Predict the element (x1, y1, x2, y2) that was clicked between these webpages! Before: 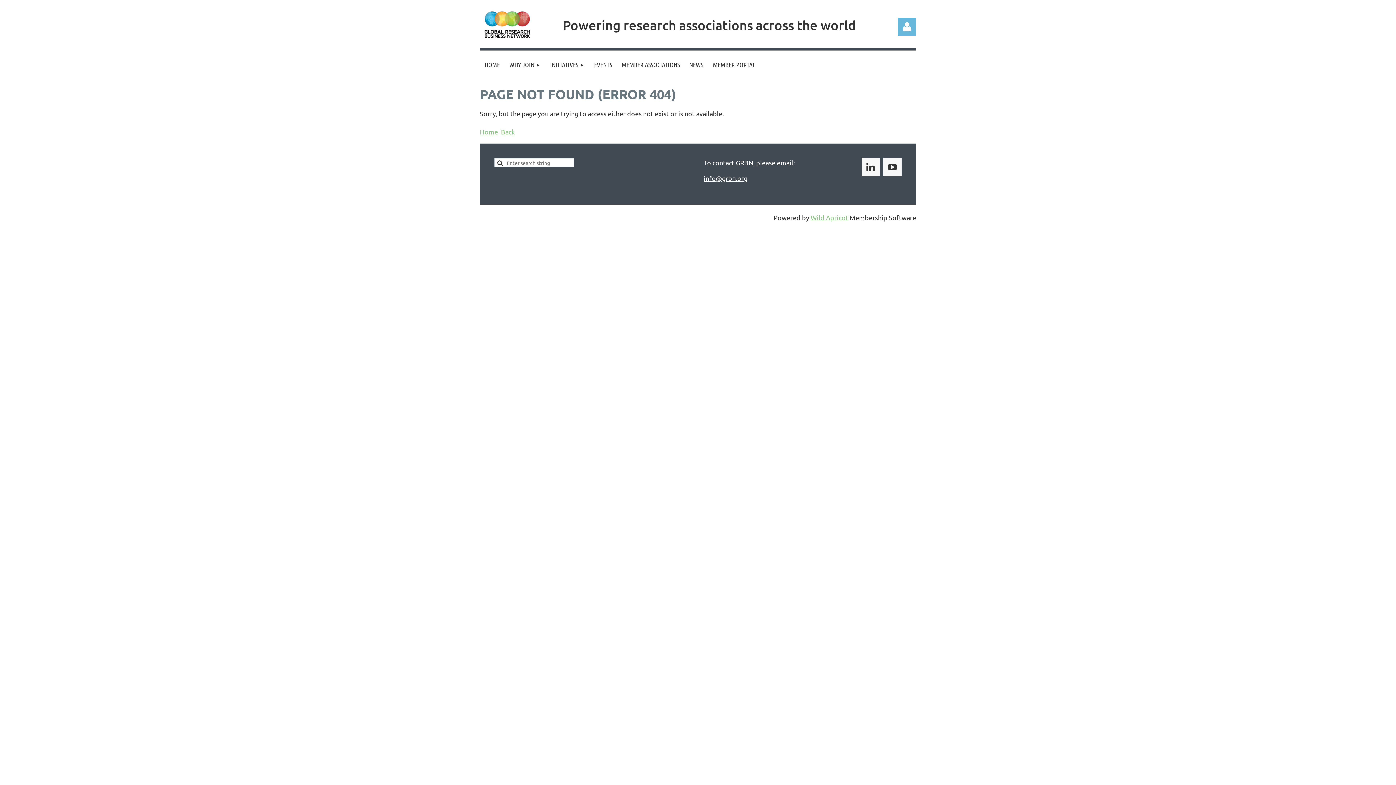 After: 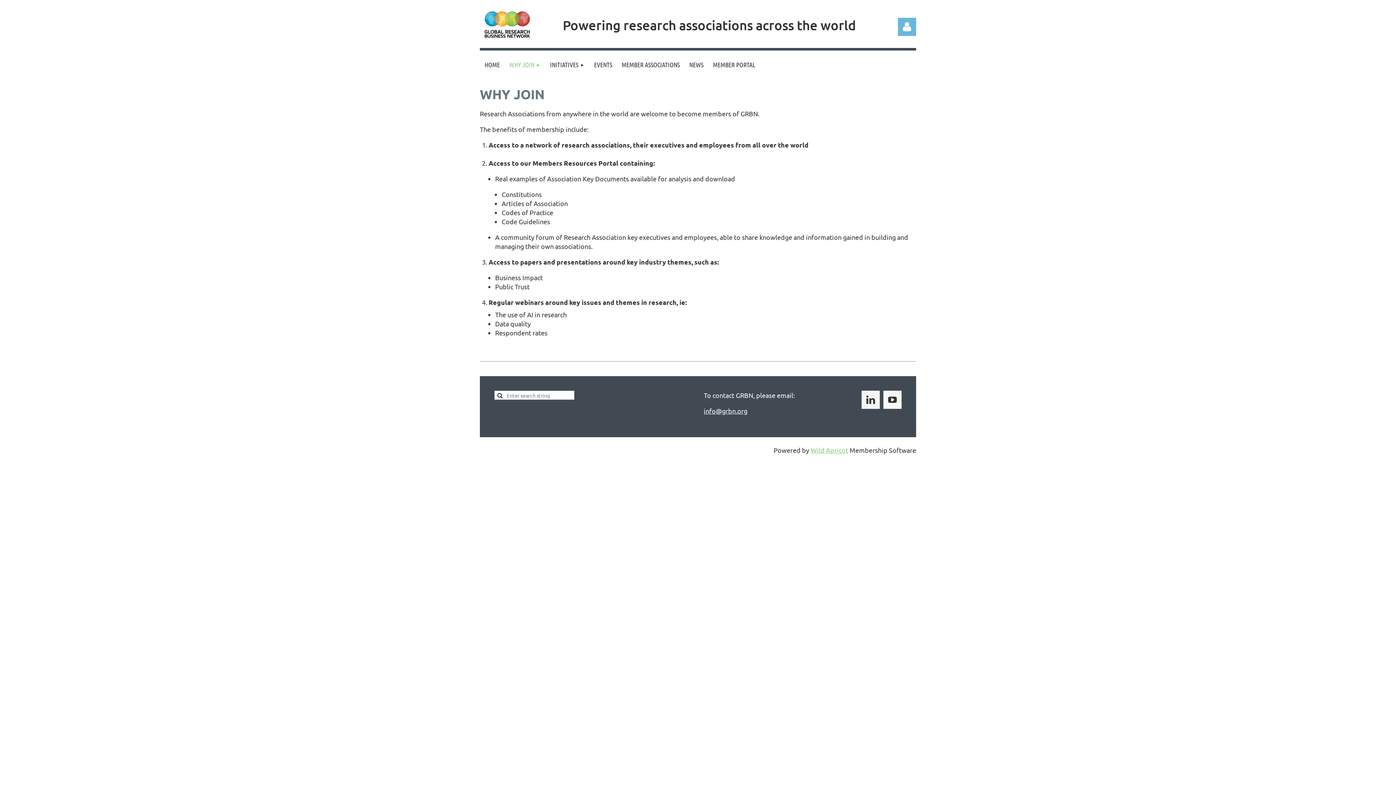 Action: label: WHY JOIN bbox: (504, 50, 545, 79)